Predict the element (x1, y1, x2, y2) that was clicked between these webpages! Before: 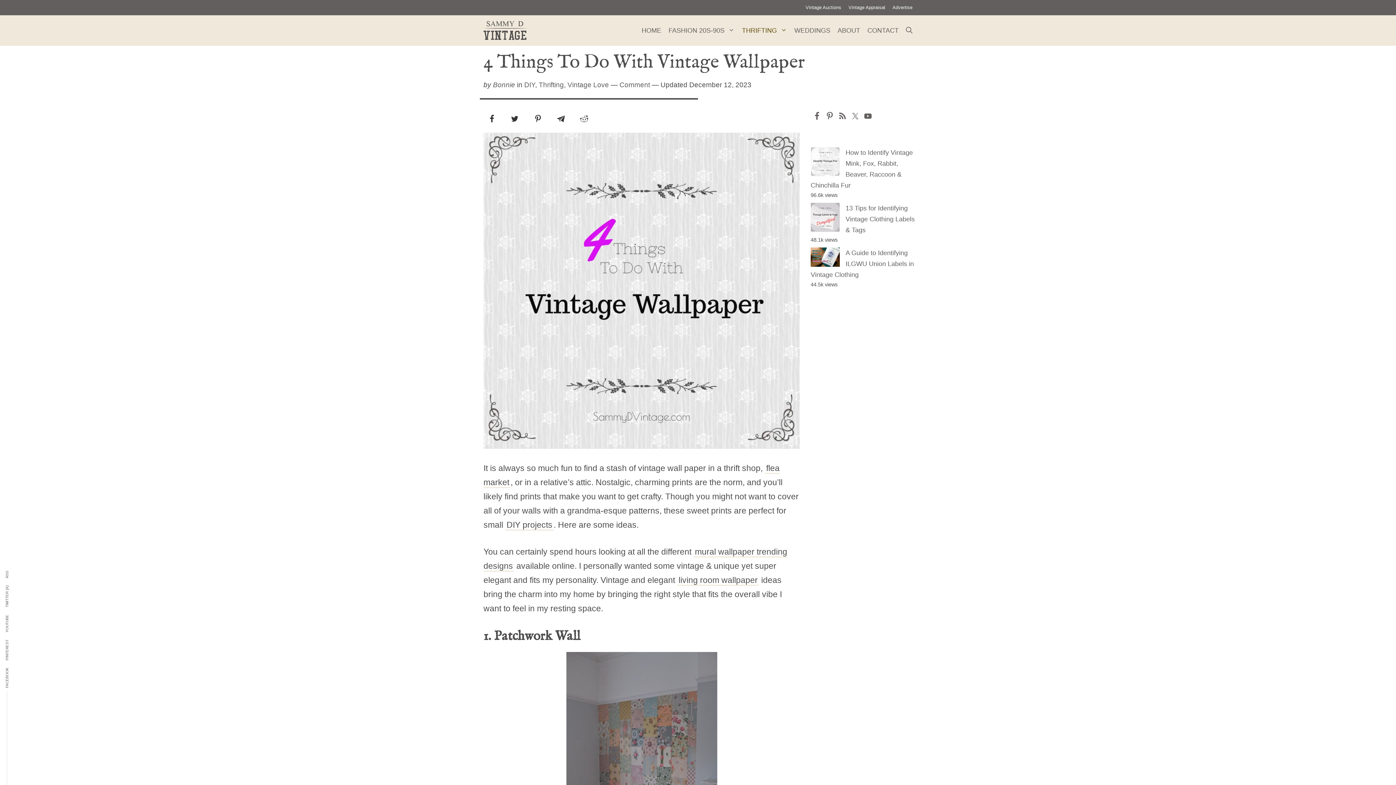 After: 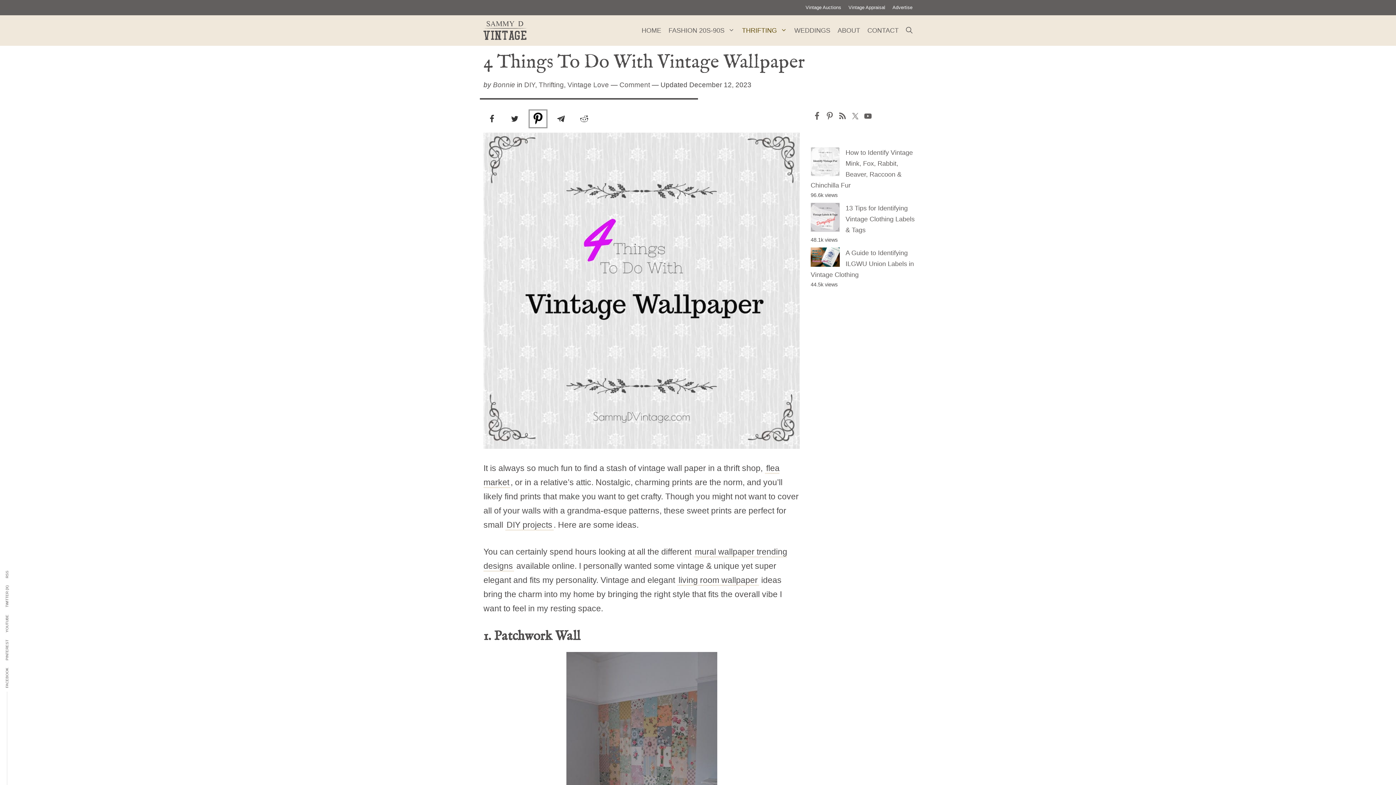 Action: label: Save to Pinterest bbox: (529, 110, 546, 127)